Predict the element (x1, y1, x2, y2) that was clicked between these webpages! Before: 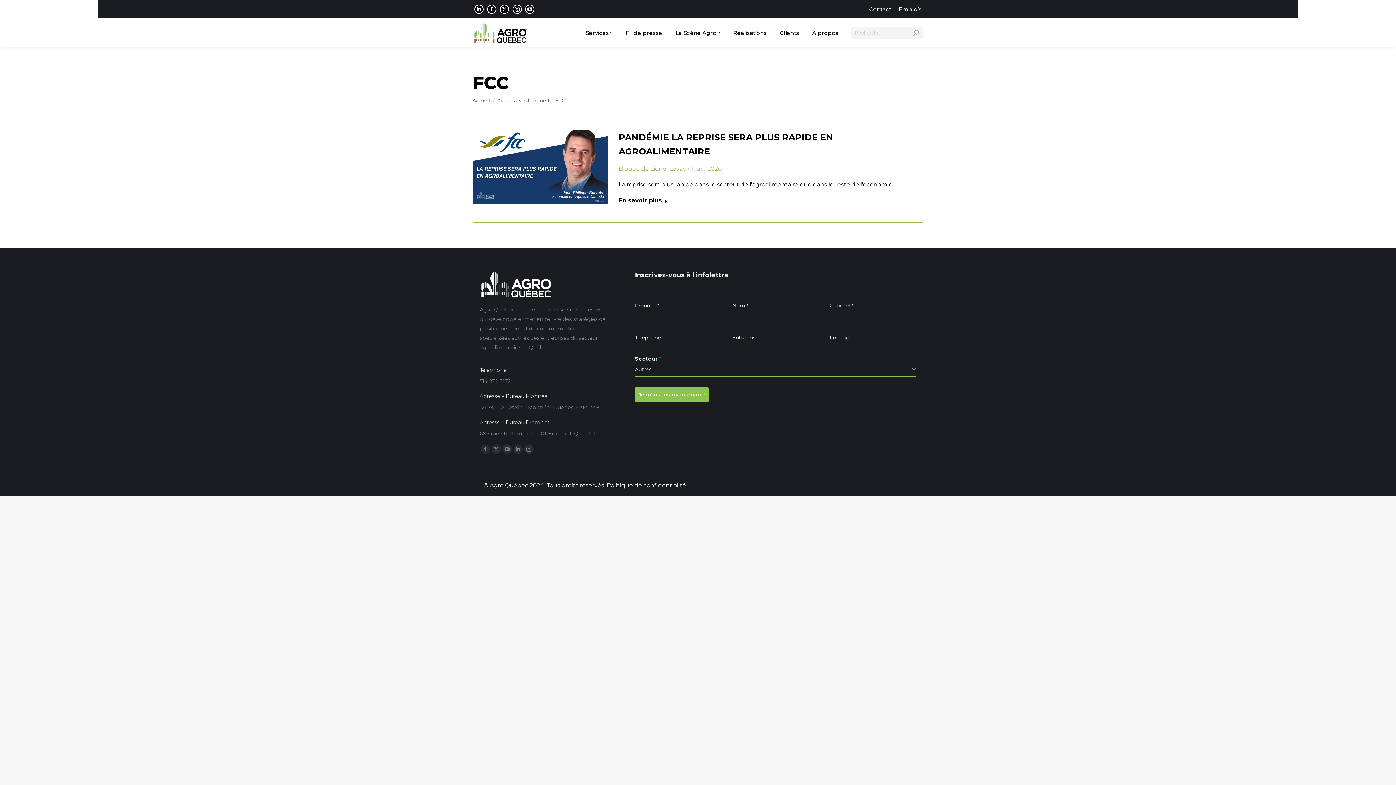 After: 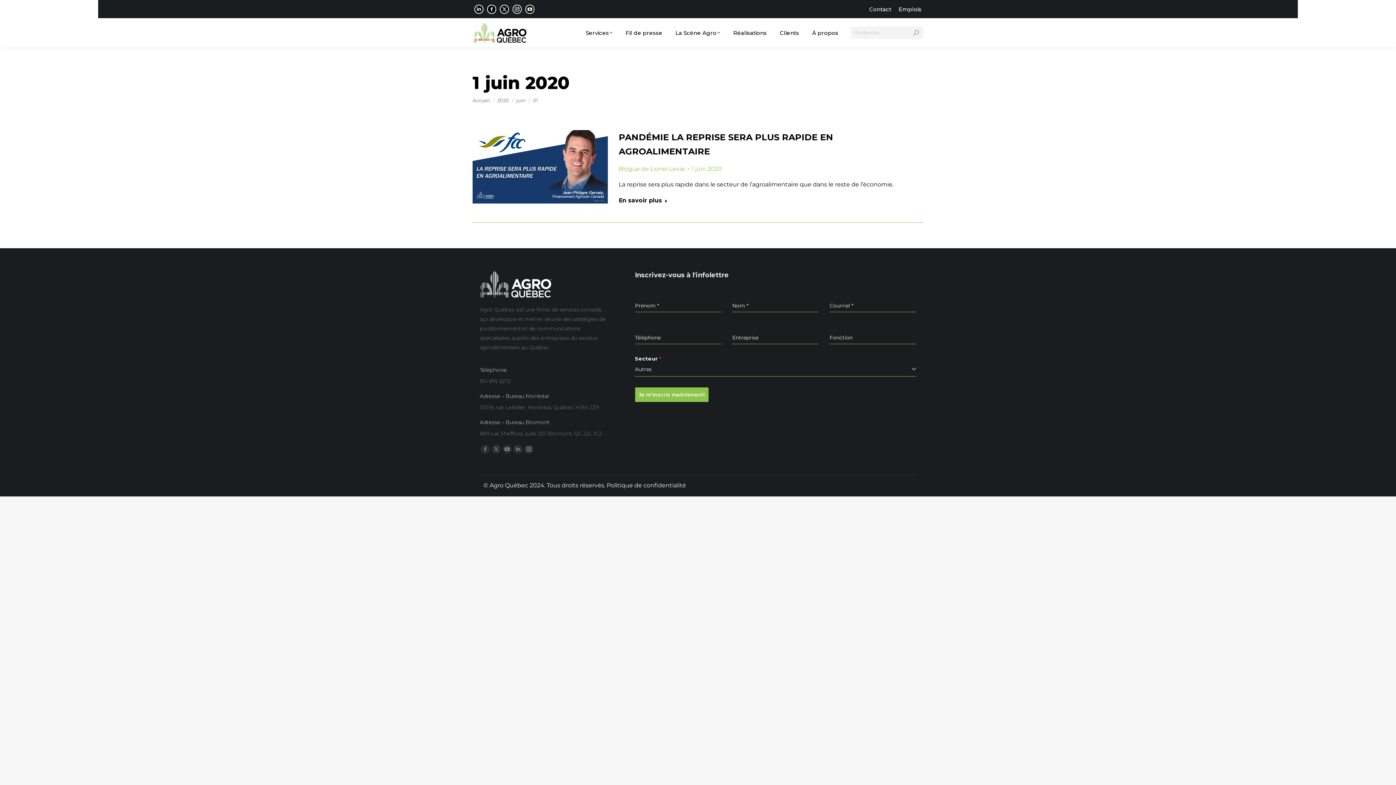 Action: bbox: (691, 164, 722, 174) label: 1 juin 2020